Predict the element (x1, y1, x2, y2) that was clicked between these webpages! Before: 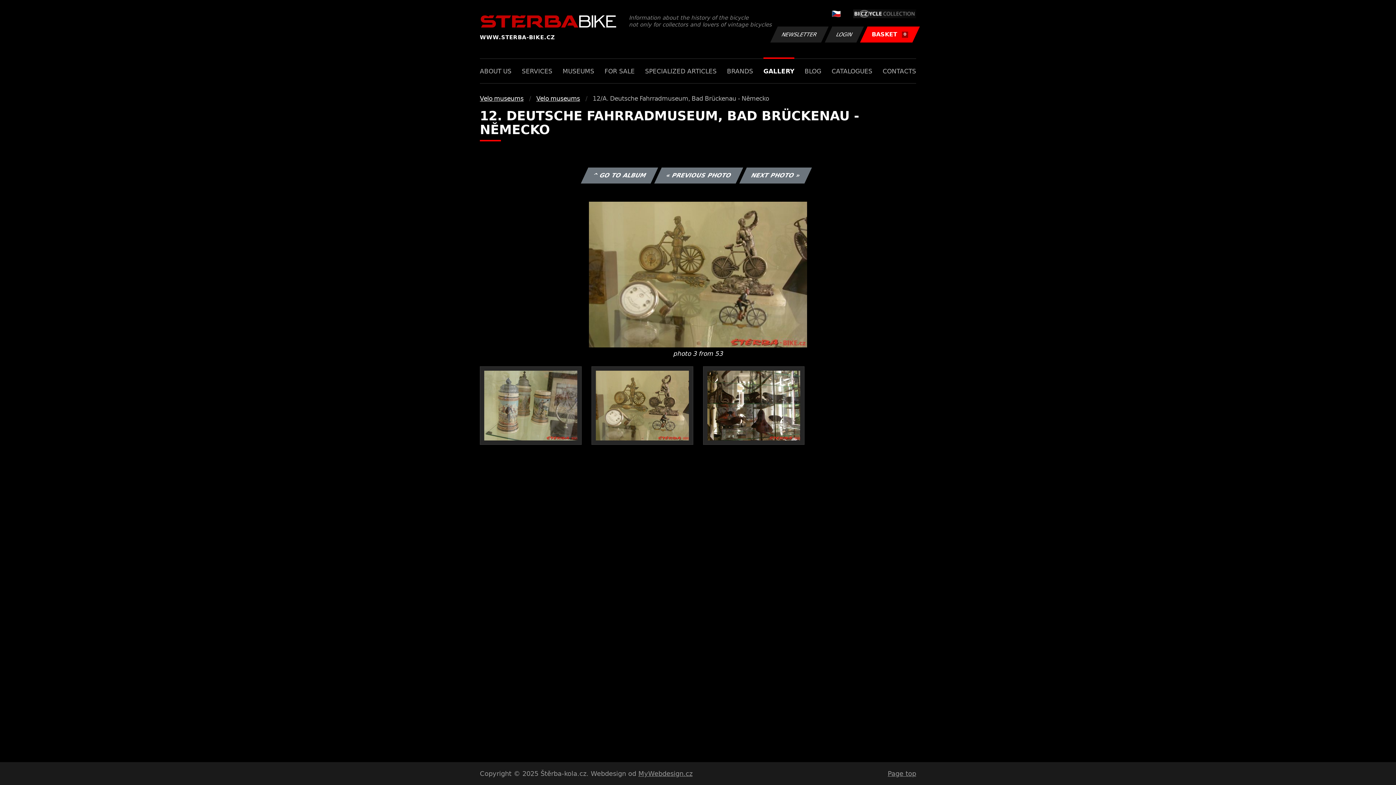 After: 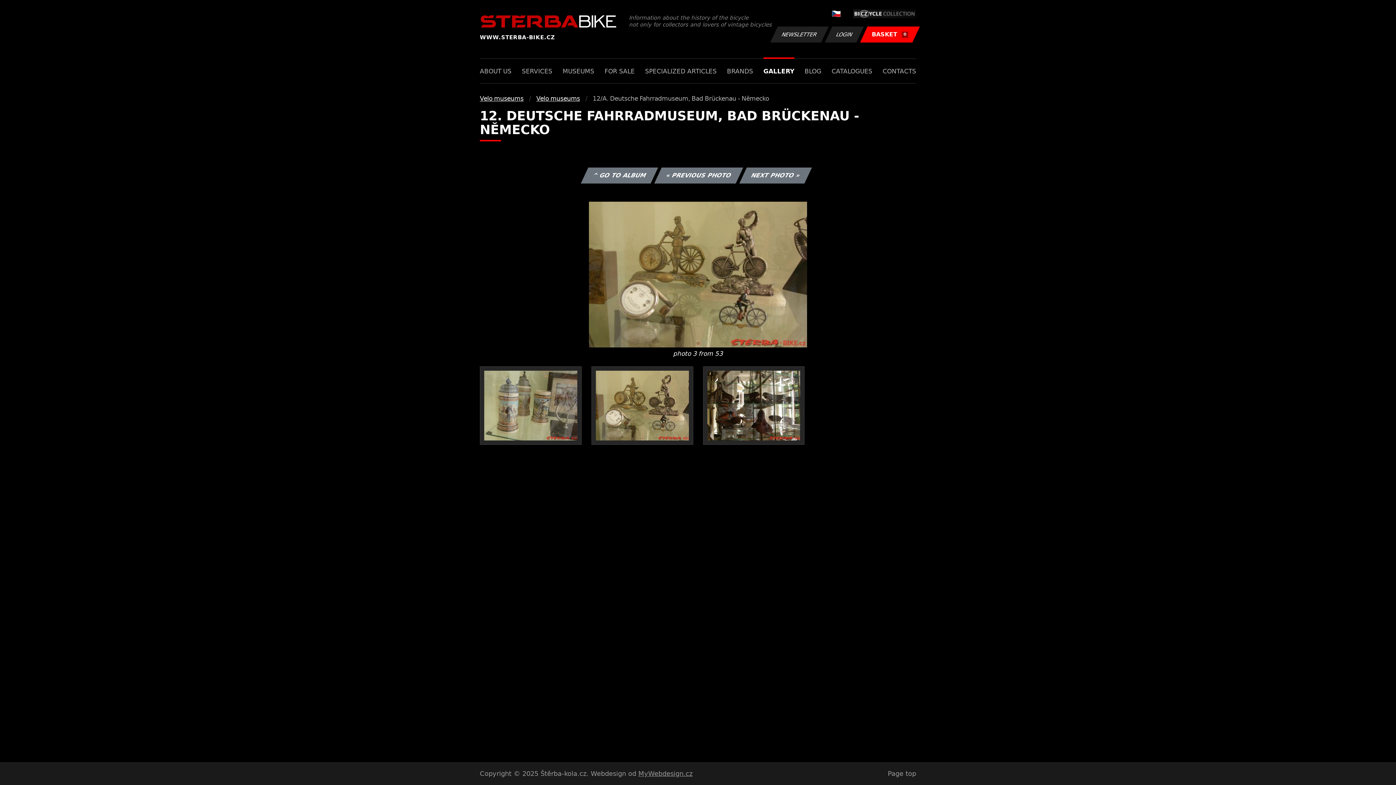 Action: label: Page top bbox: (888, 770, 916, 777)